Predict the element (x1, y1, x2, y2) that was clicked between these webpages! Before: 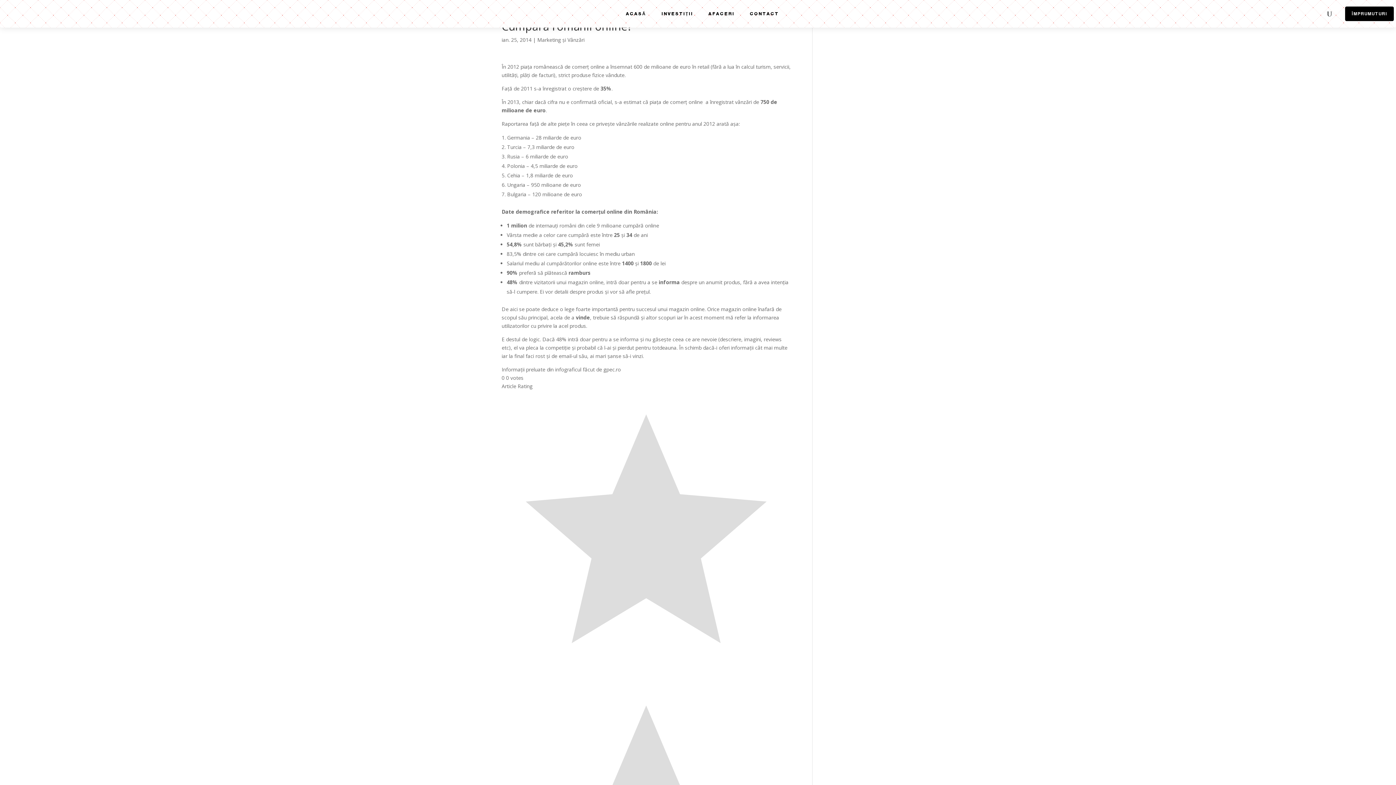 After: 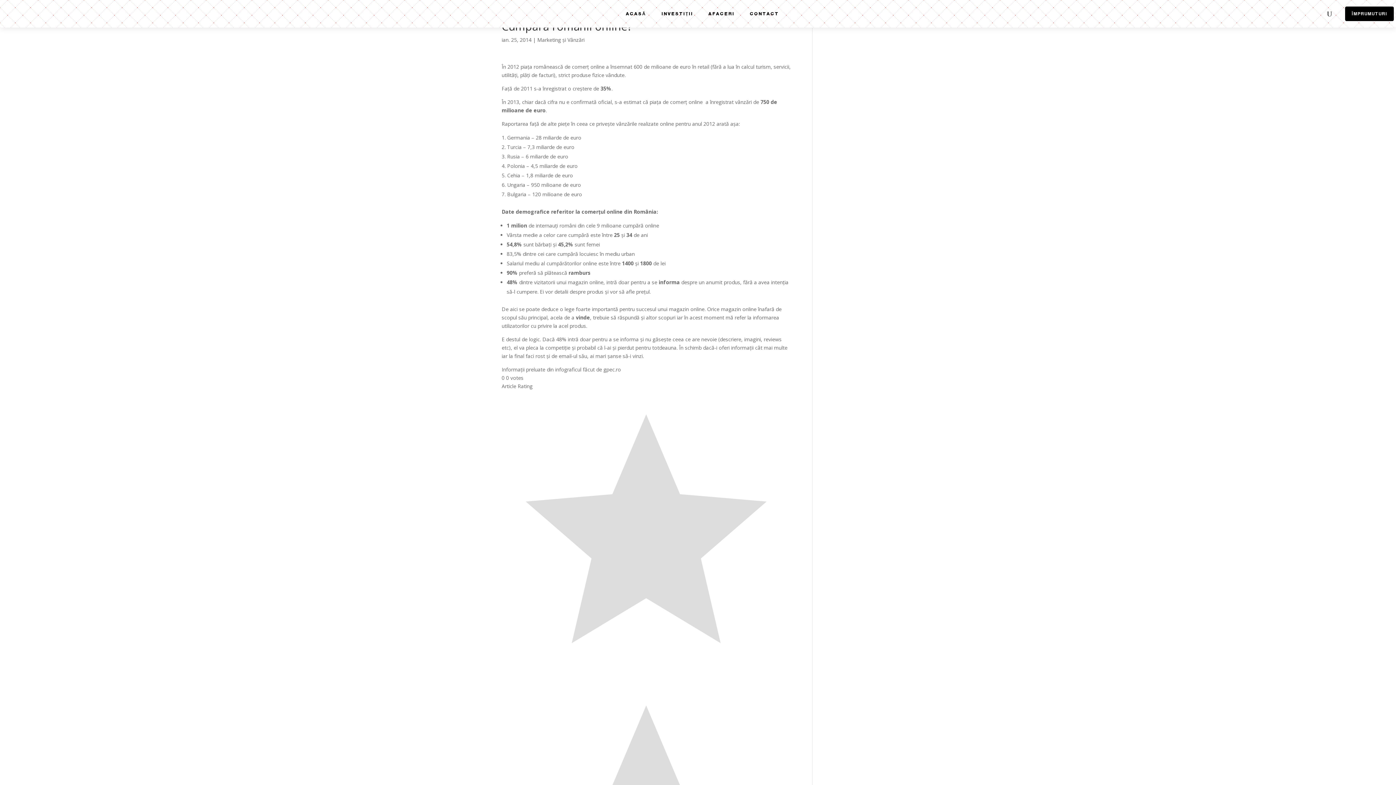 Action: bbox: (1327, 0, 1332, 27)